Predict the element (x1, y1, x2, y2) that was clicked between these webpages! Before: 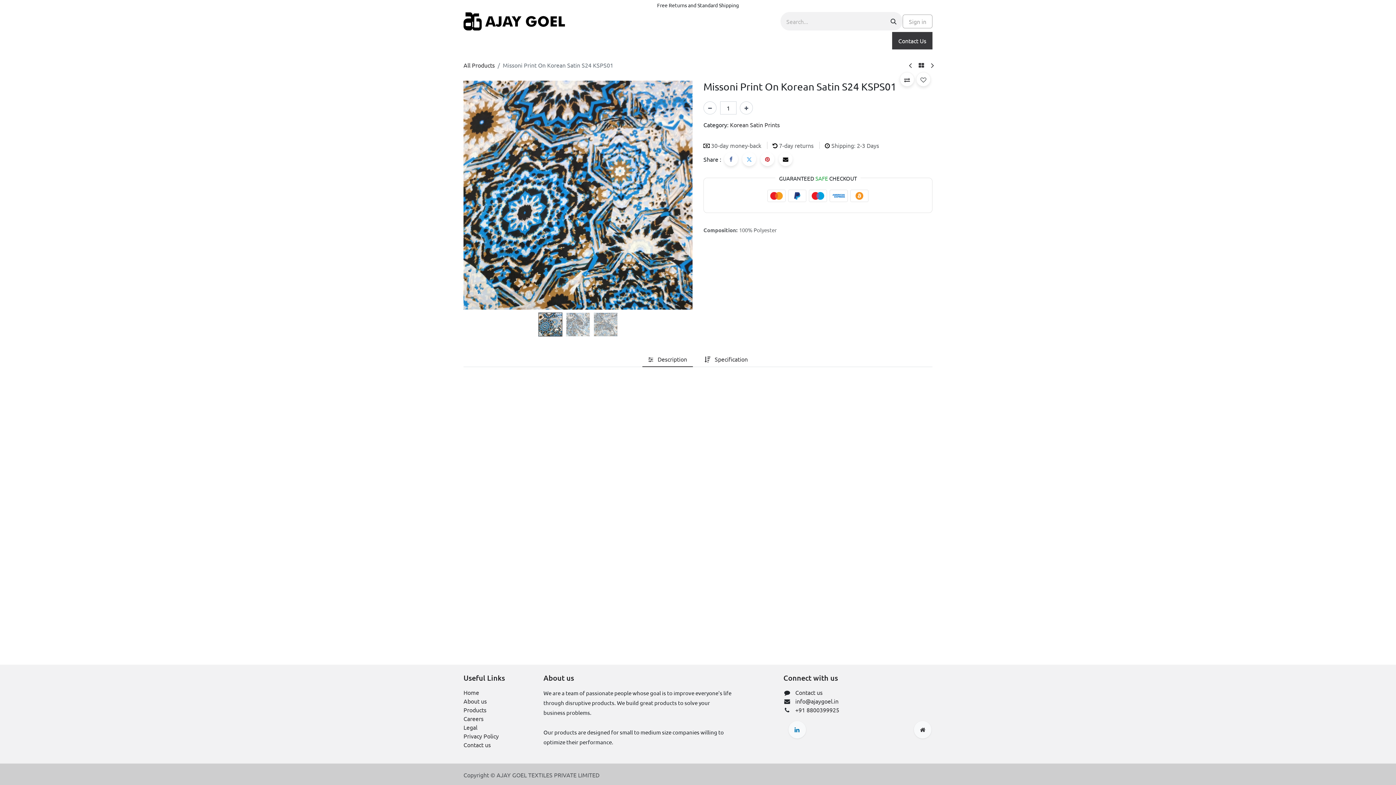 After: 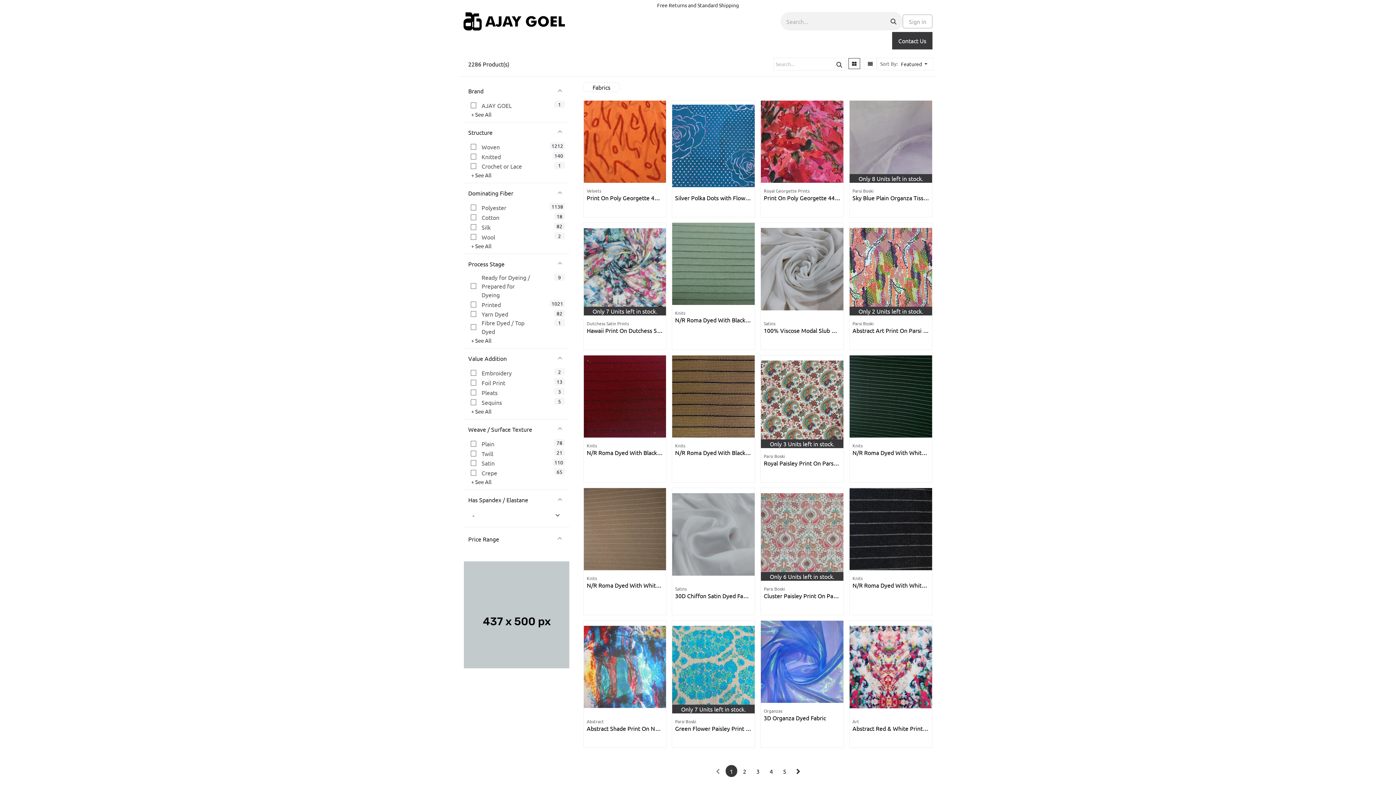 Action: bbox: (463, 61, 494, 68) label: All Products